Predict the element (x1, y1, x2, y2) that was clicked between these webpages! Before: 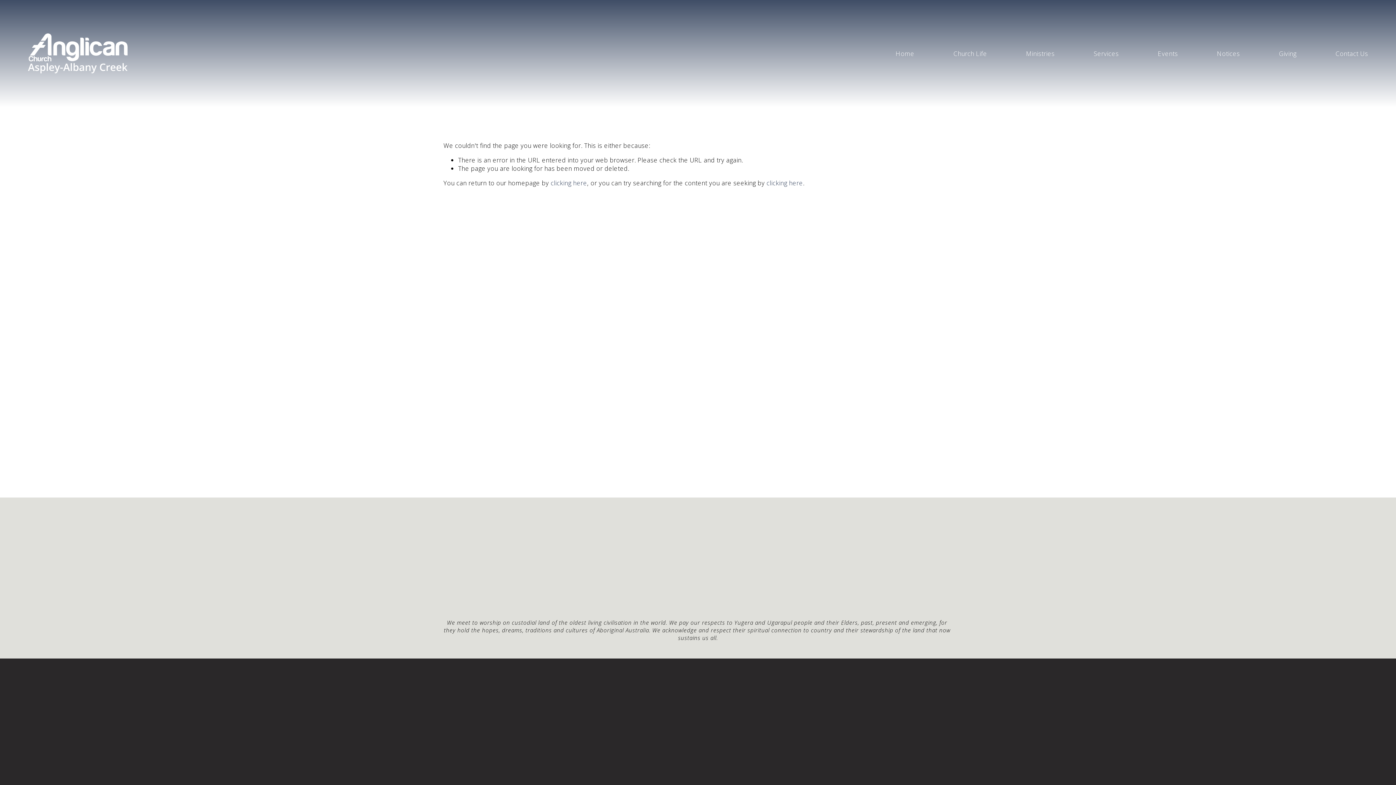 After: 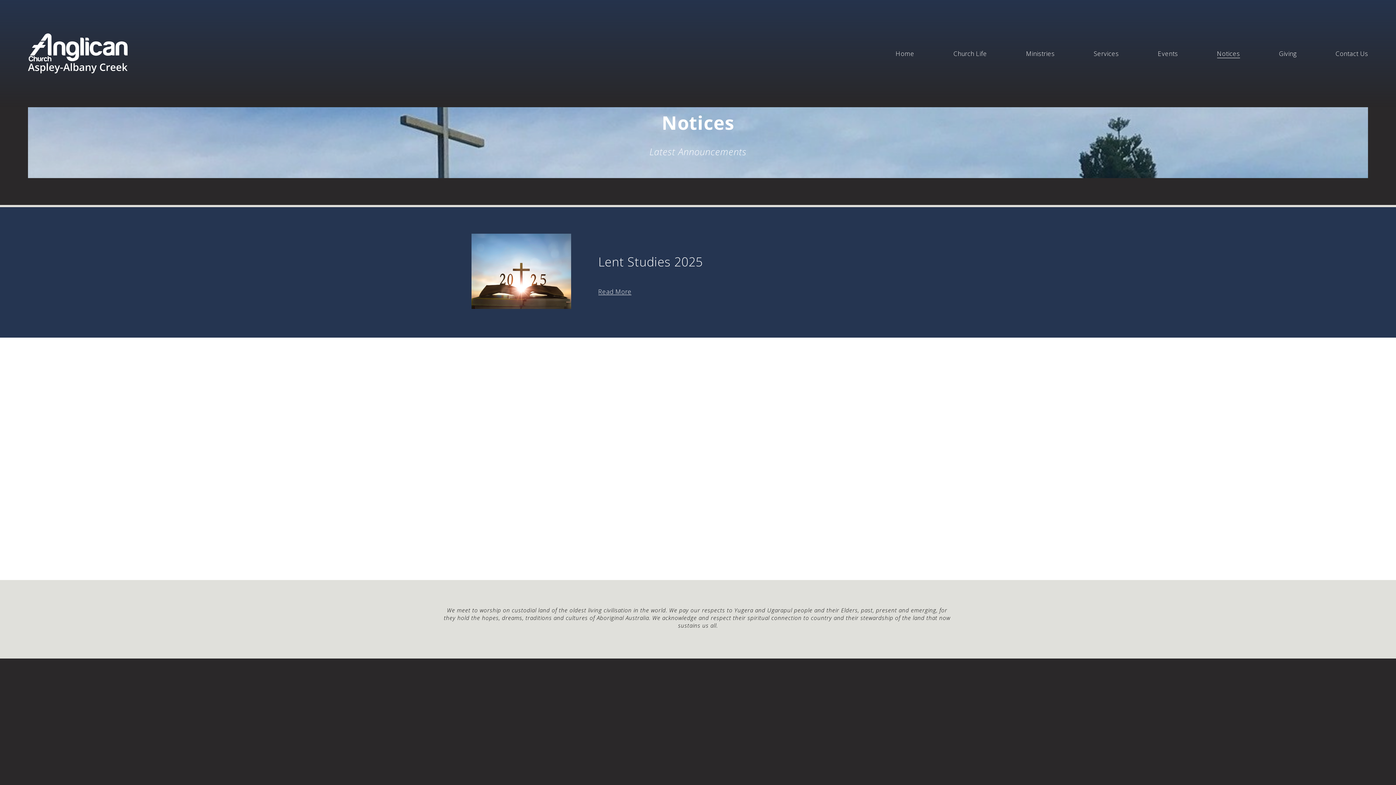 Action: bbox: (1217, 48, 1240, 58) label: Notices